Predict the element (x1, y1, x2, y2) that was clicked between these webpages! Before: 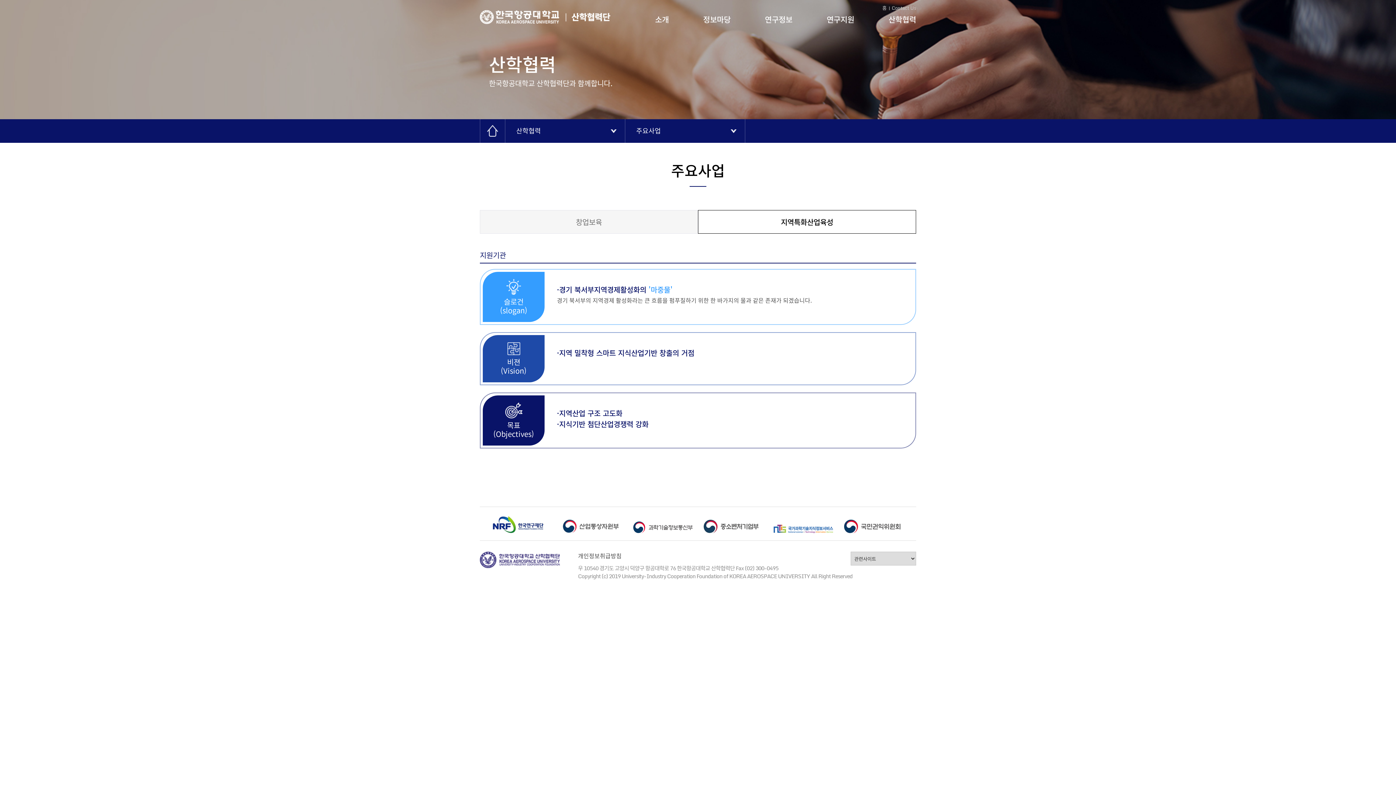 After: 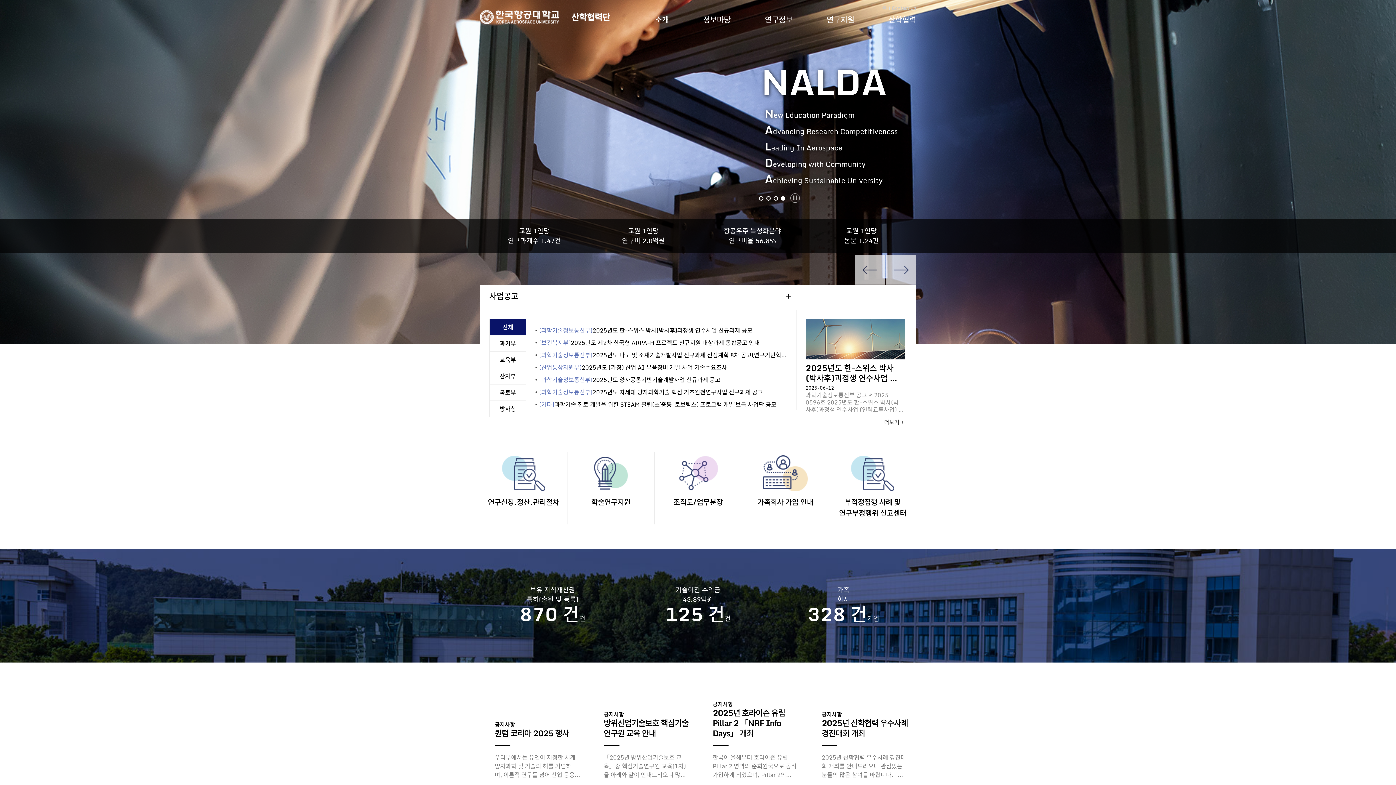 Action: label: 홈 bbox: (880, 4, 886, 11)